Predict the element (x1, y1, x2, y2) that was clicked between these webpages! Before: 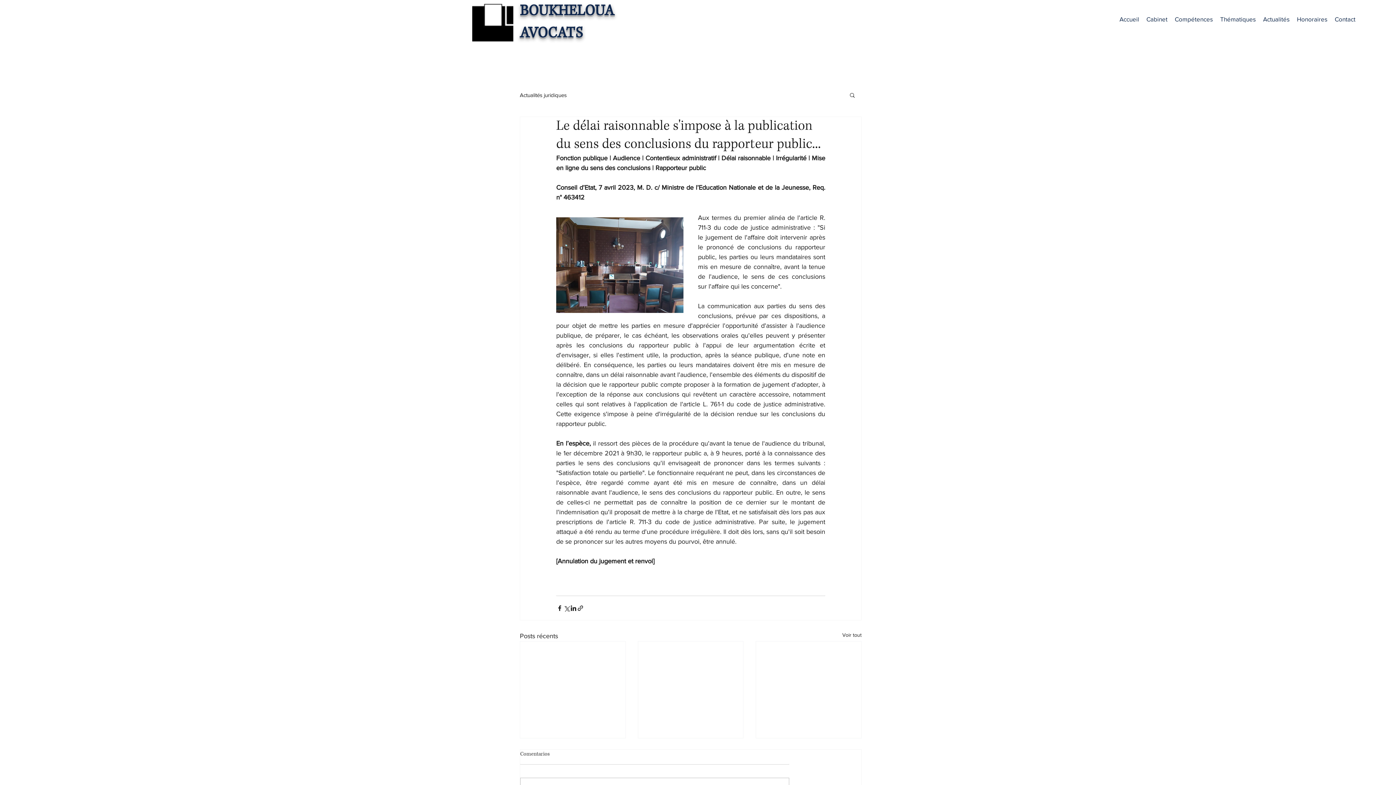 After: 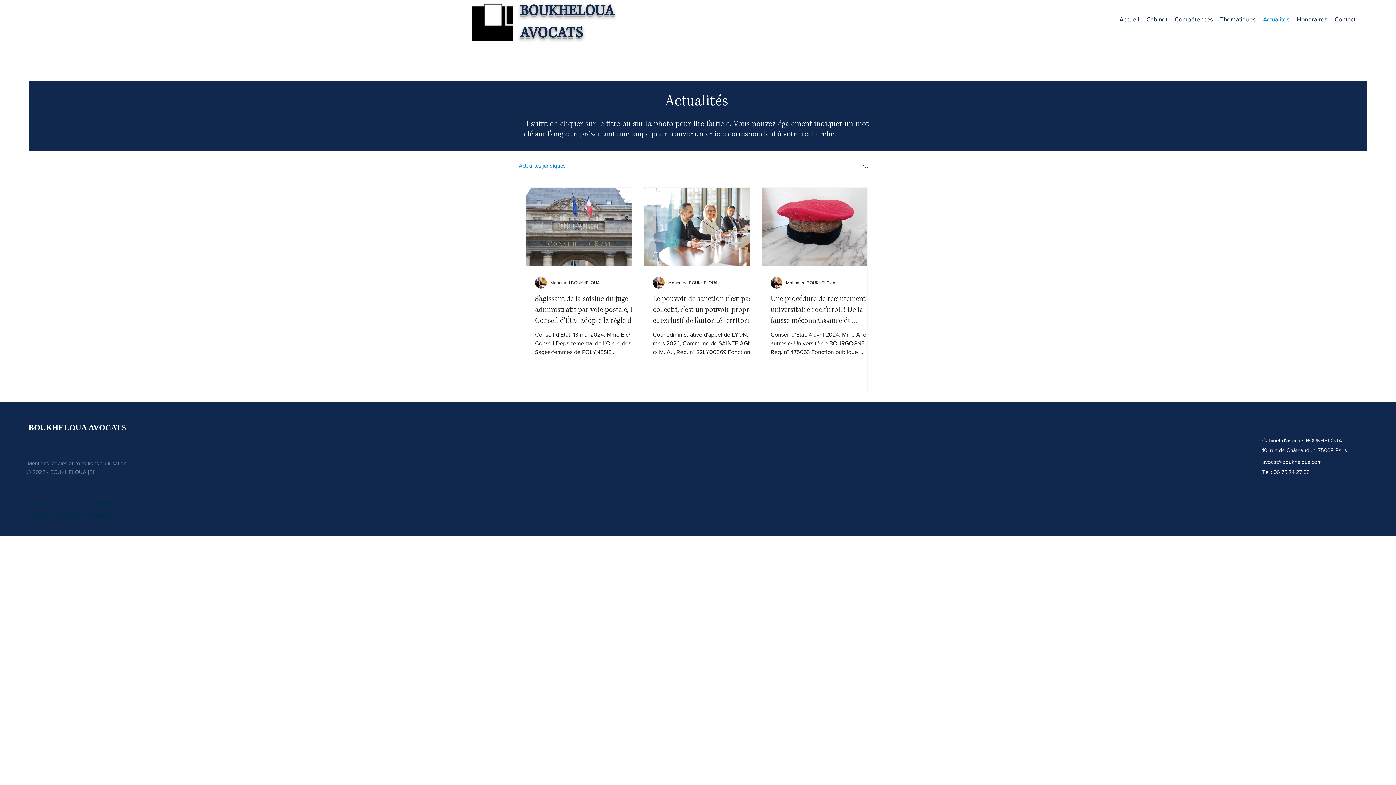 Action: label: Actualités juridiques bbox: (520, 91, 566, 98)